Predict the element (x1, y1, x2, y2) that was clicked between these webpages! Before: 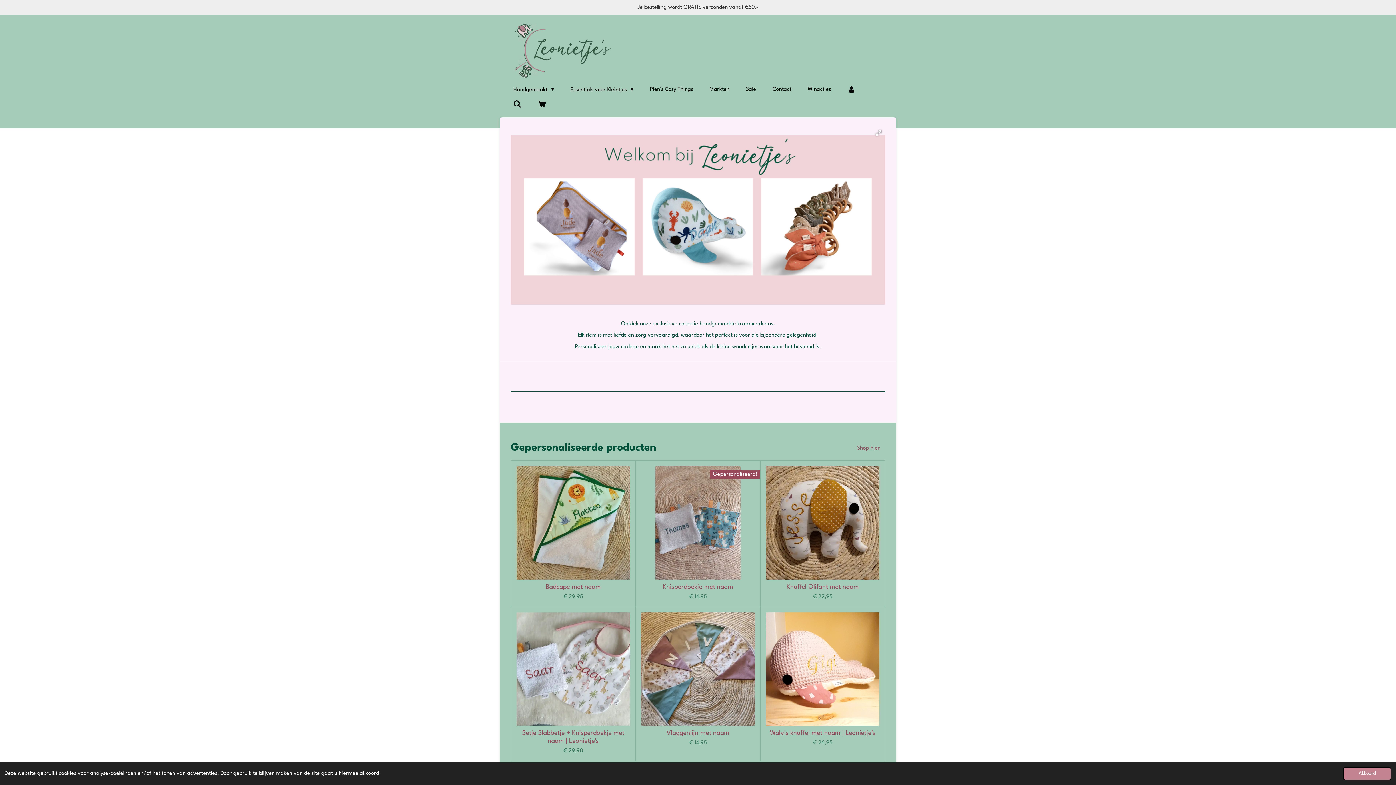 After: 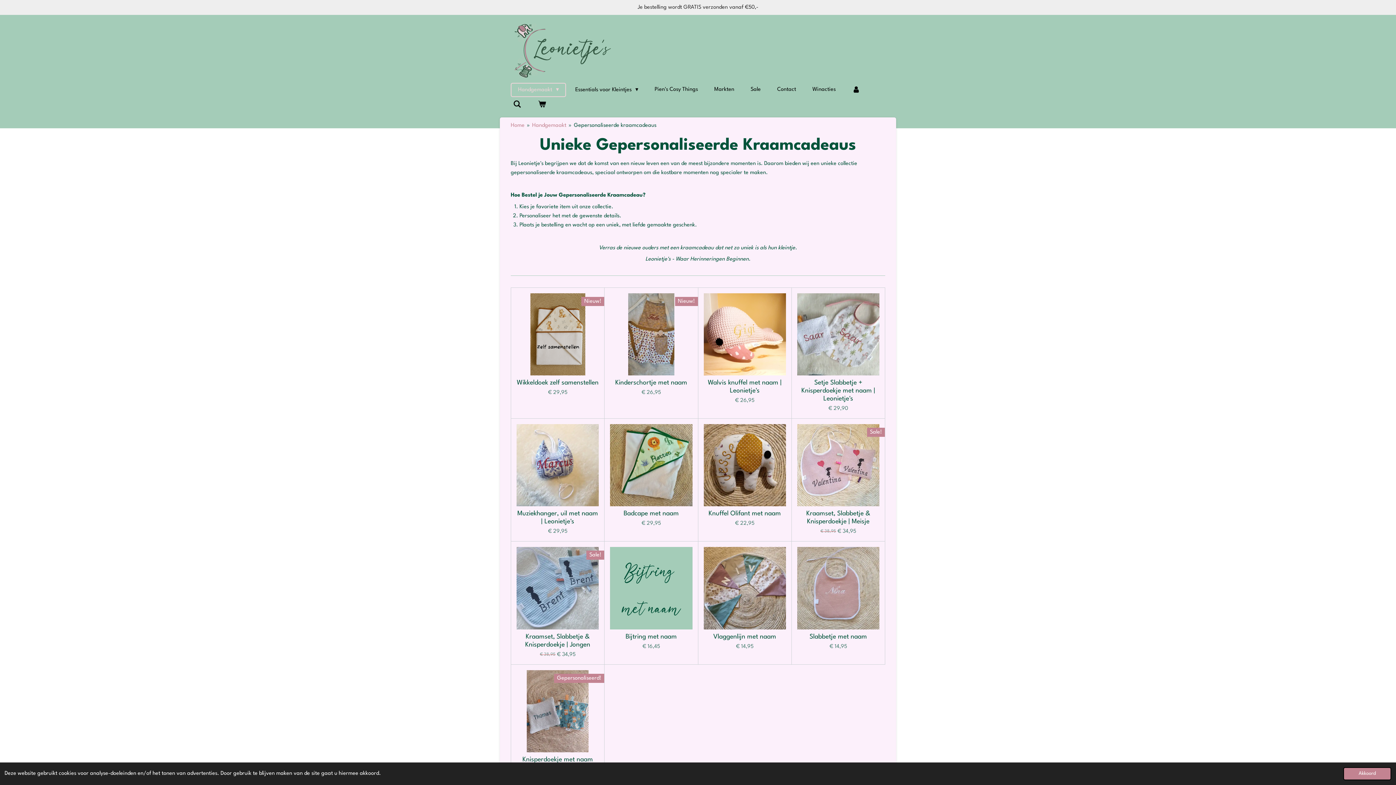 Action: label: Shop hier bbox: (852, 442, 885, 454)